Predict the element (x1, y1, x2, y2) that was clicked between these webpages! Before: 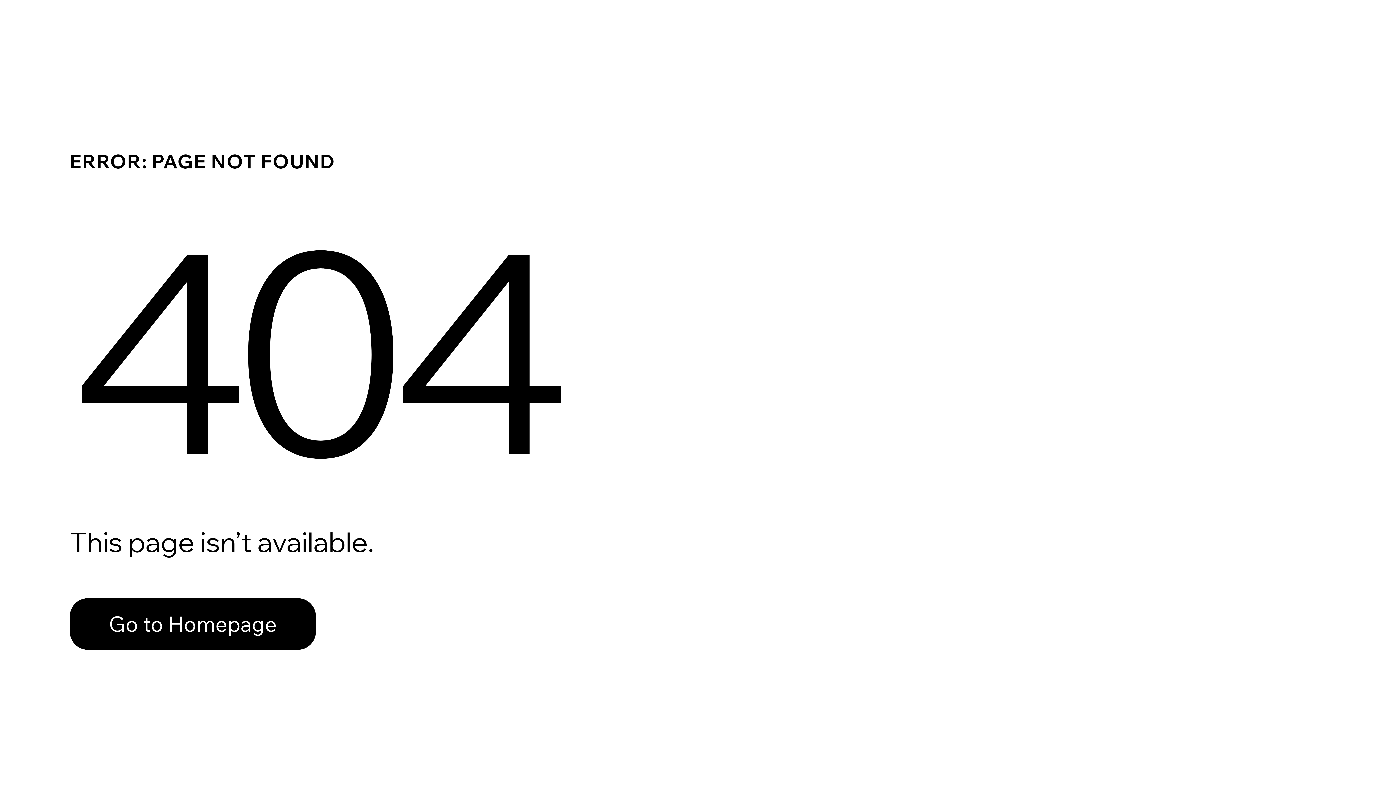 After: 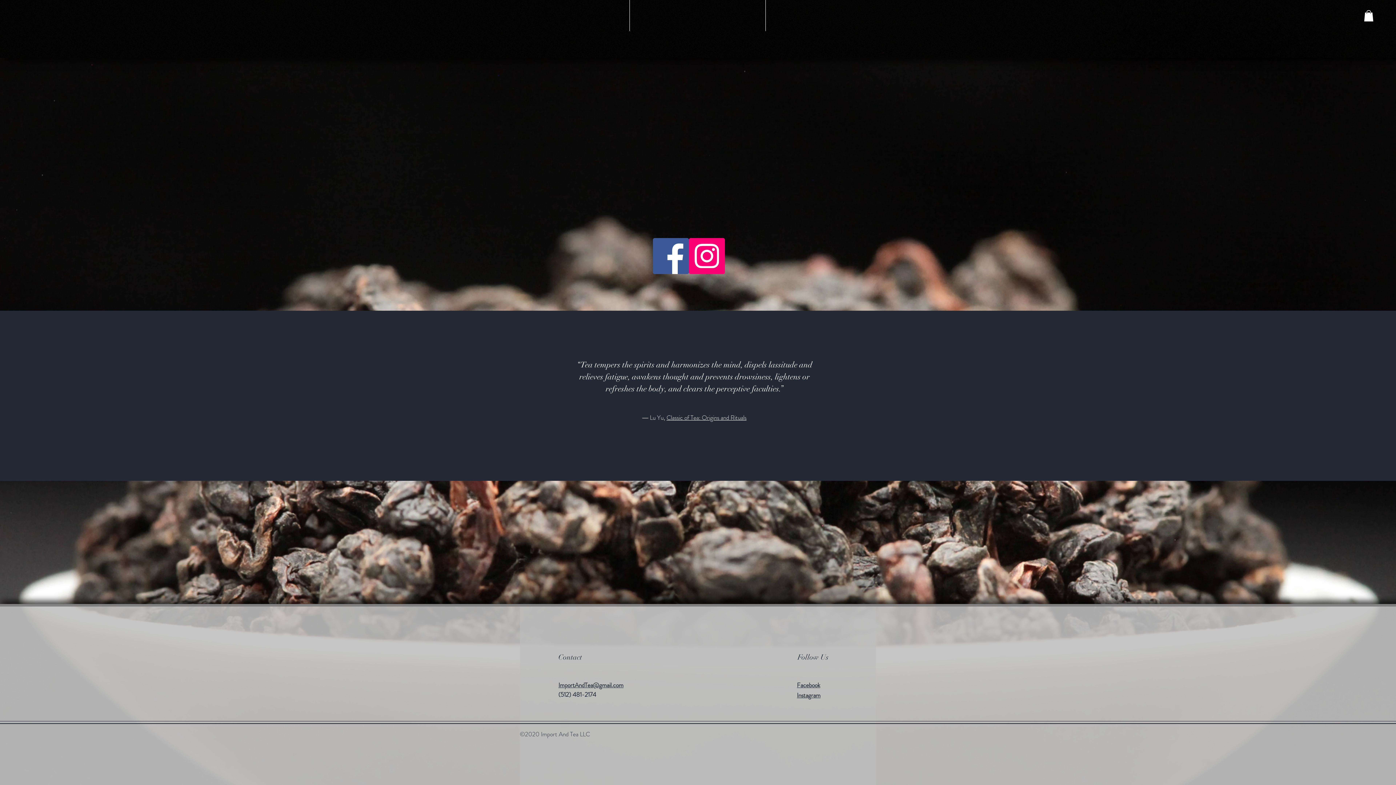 Action: label: Go to Homepage bbox: (69, 598, 316, 650)